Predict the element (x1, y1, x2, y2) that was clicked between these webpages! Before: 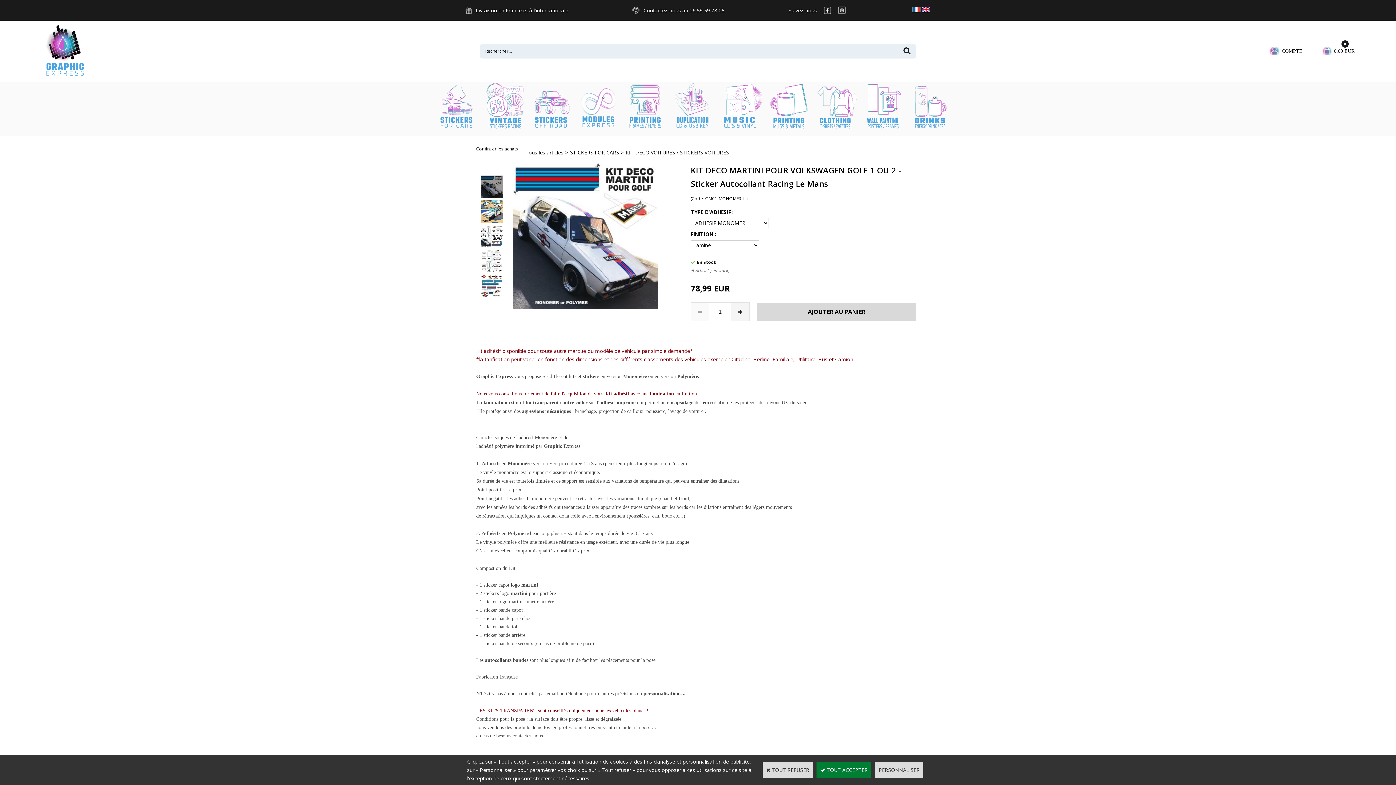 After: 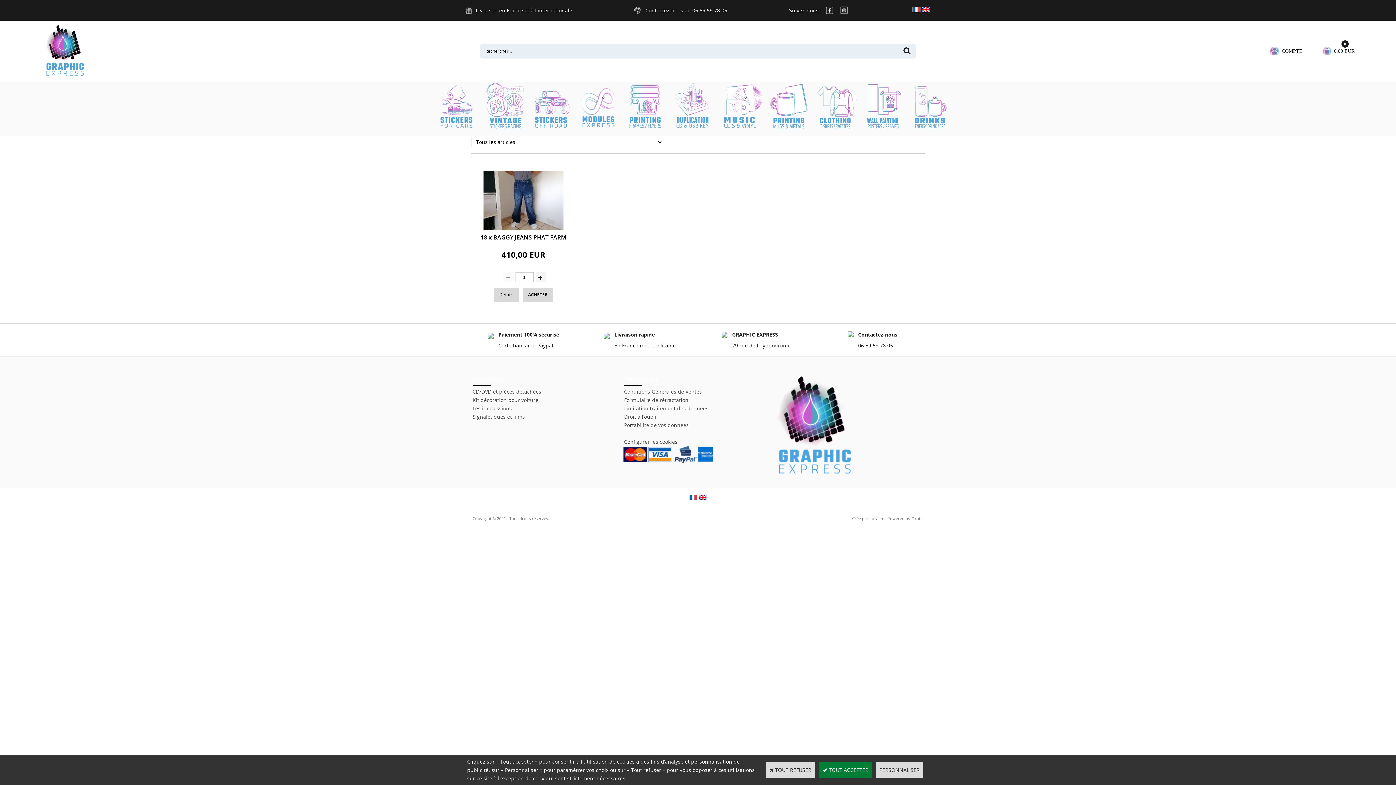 Action: label: Continuer les achats bbox: (476, 145, 518, 159)